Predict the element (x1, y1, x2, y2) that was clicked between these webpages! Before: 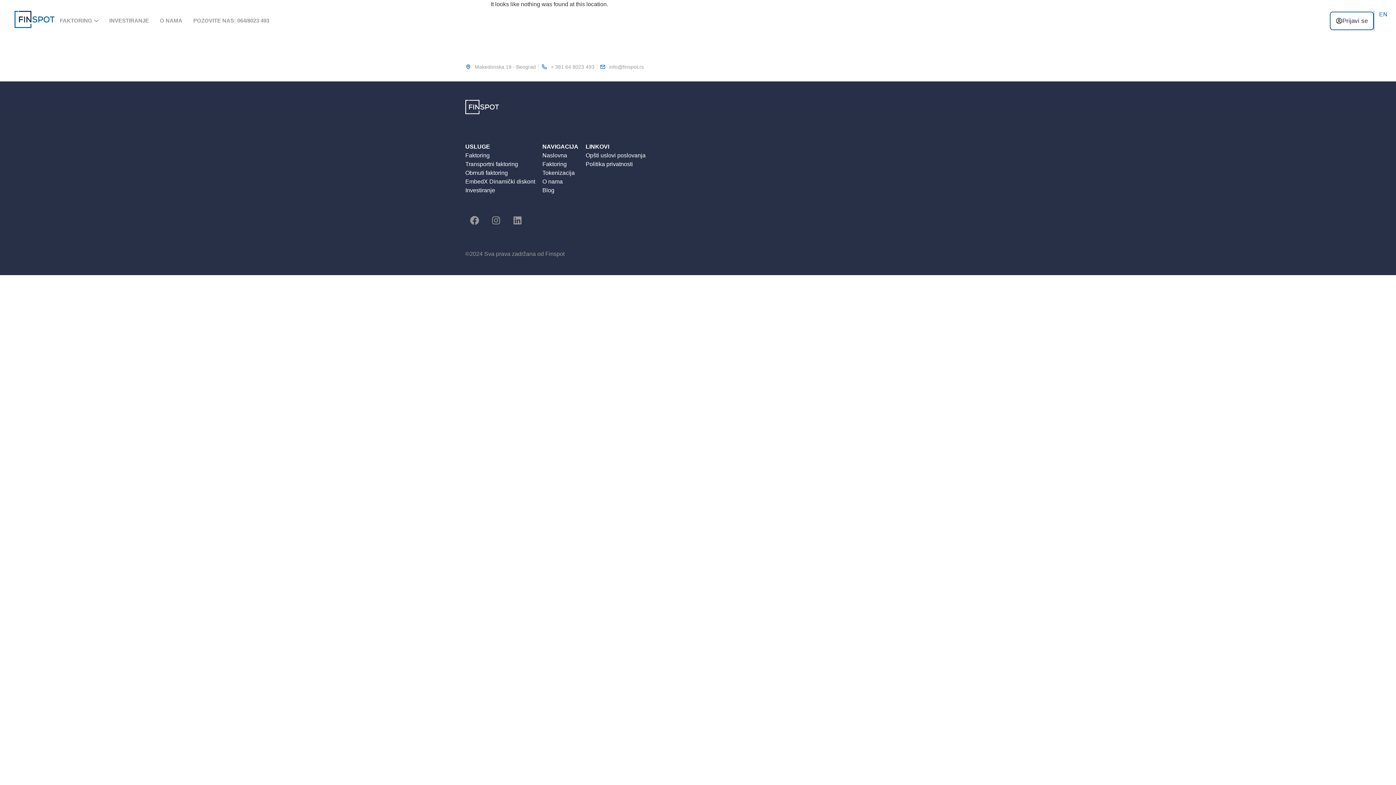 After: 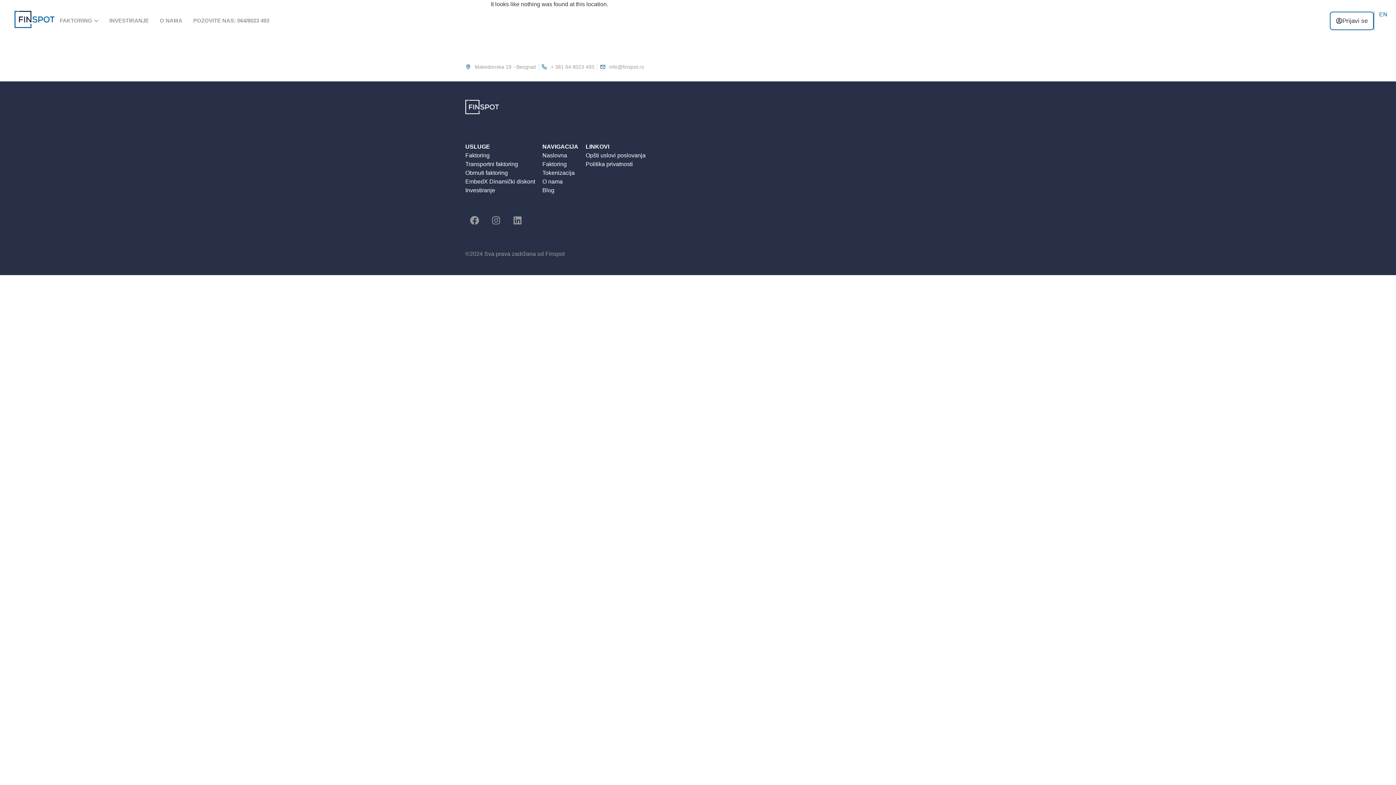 Action: label: USLUGE bbox: (465, 142, 490, 151)